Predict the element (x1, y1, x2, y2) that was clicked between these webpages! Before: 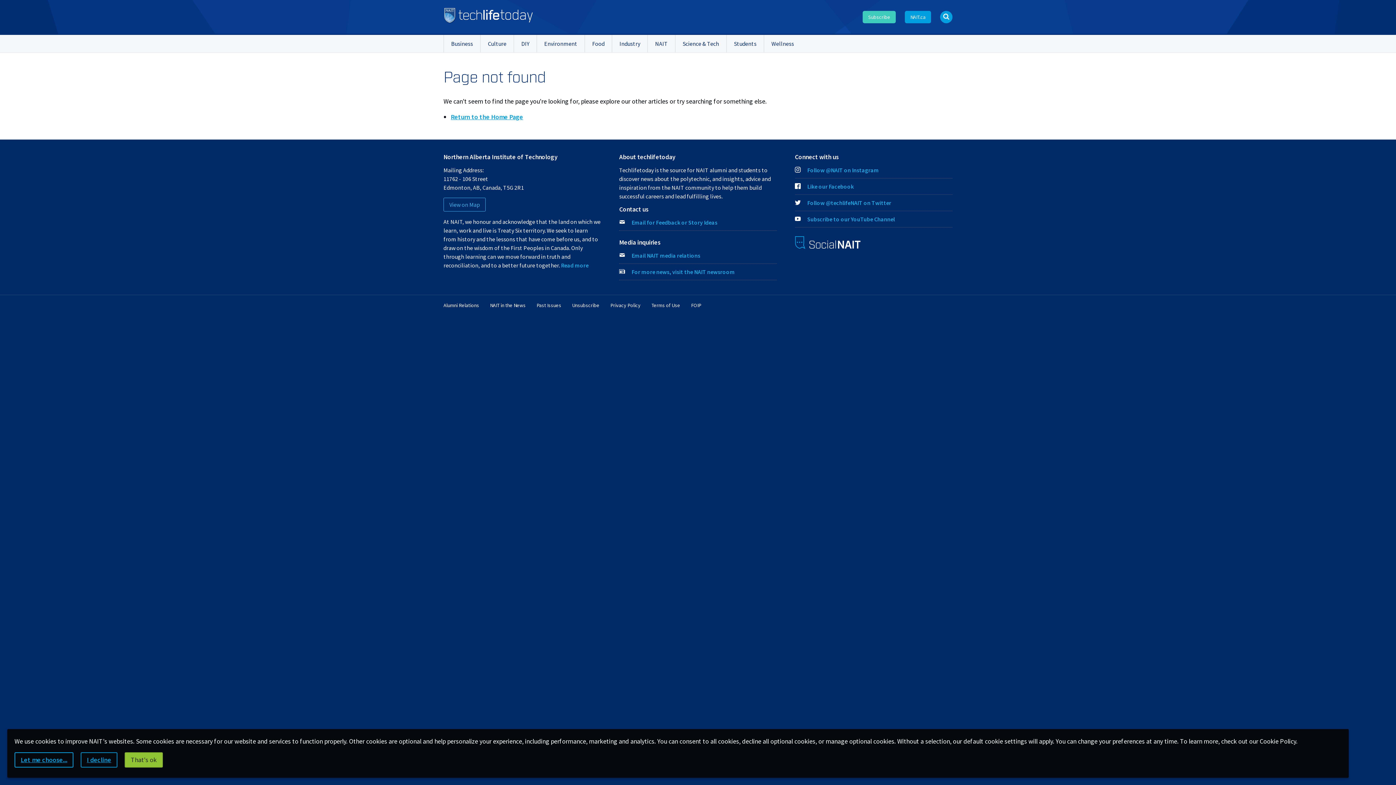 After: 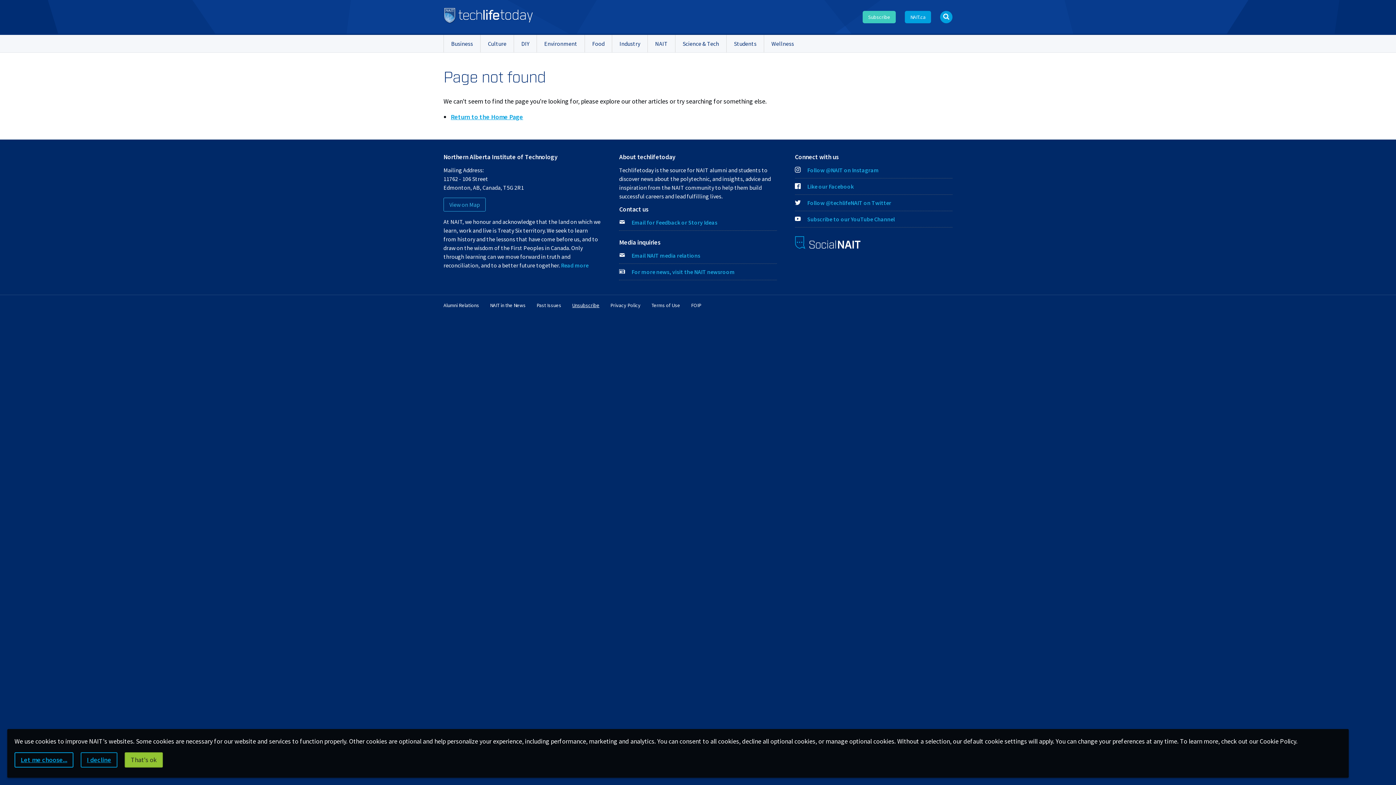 Action: label: Unsubscribe bbox: (572, 302, 599, 308)